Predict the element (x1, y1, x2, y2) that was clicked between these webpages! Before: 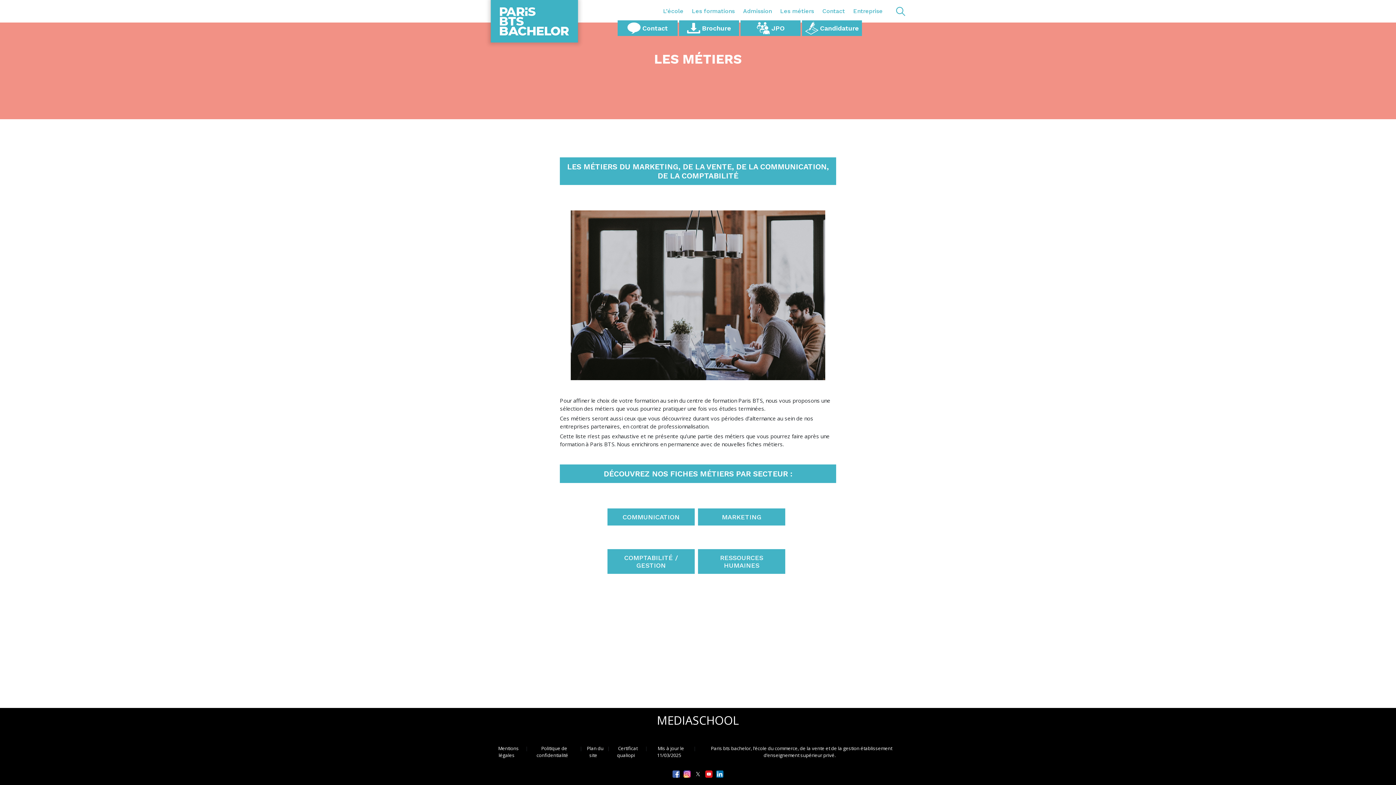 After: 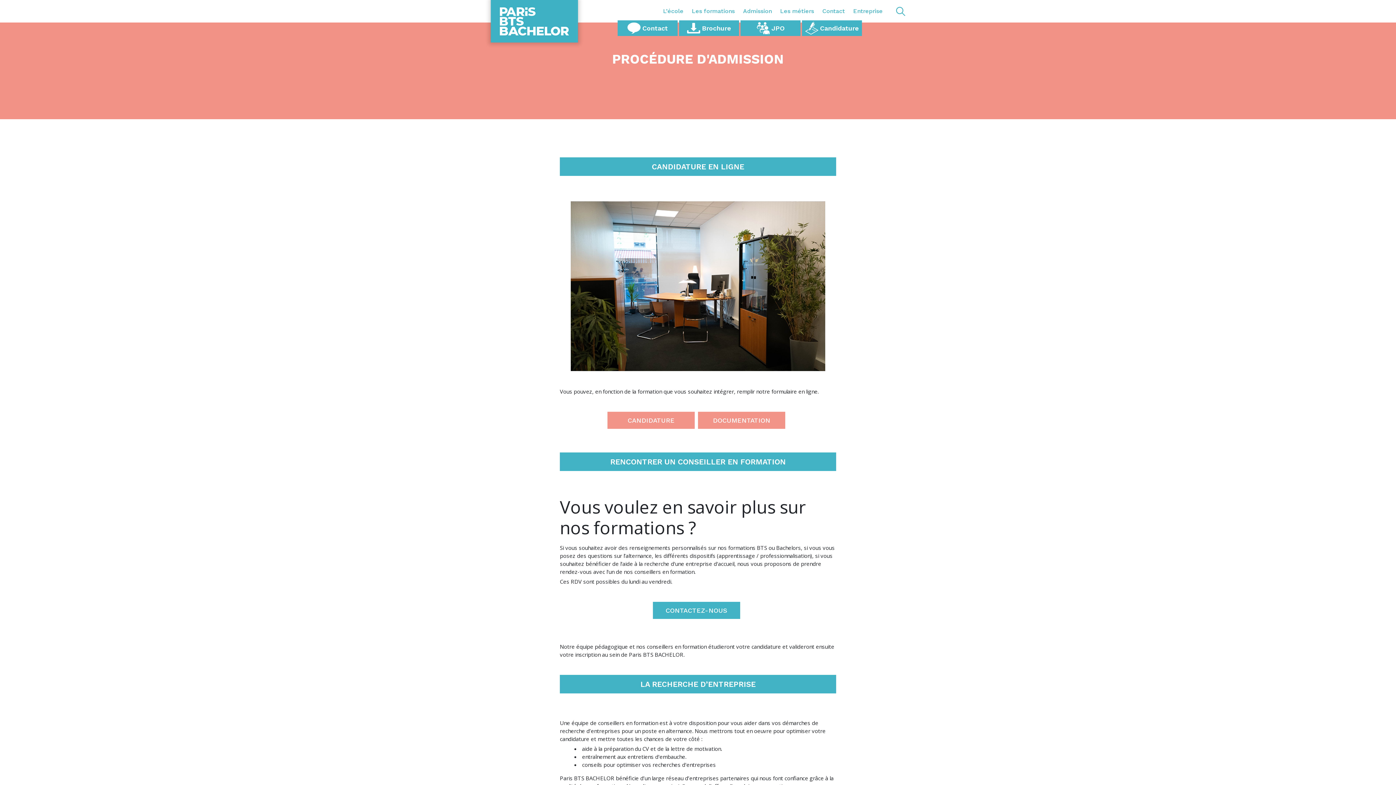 Action: label: Admission bbox: (739, 2, 776, 20)